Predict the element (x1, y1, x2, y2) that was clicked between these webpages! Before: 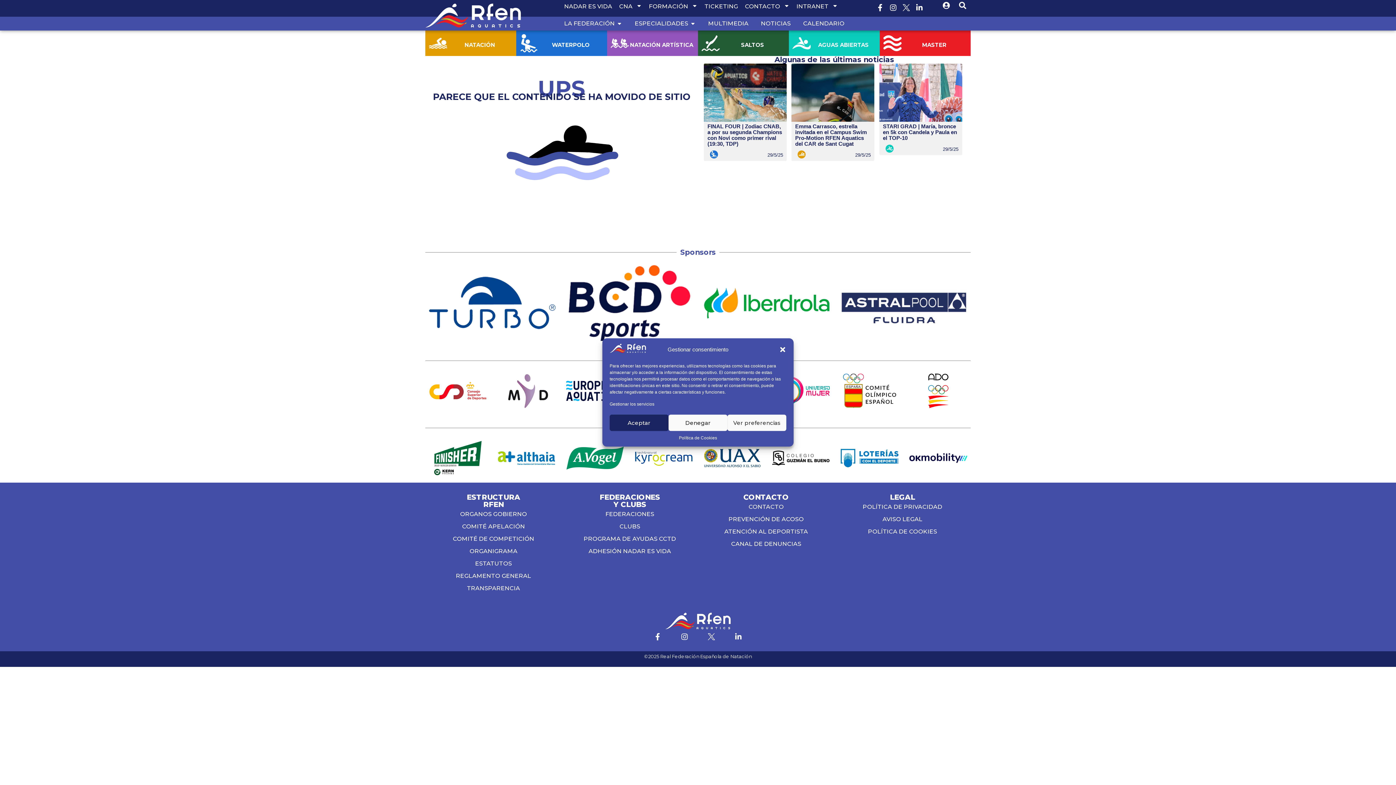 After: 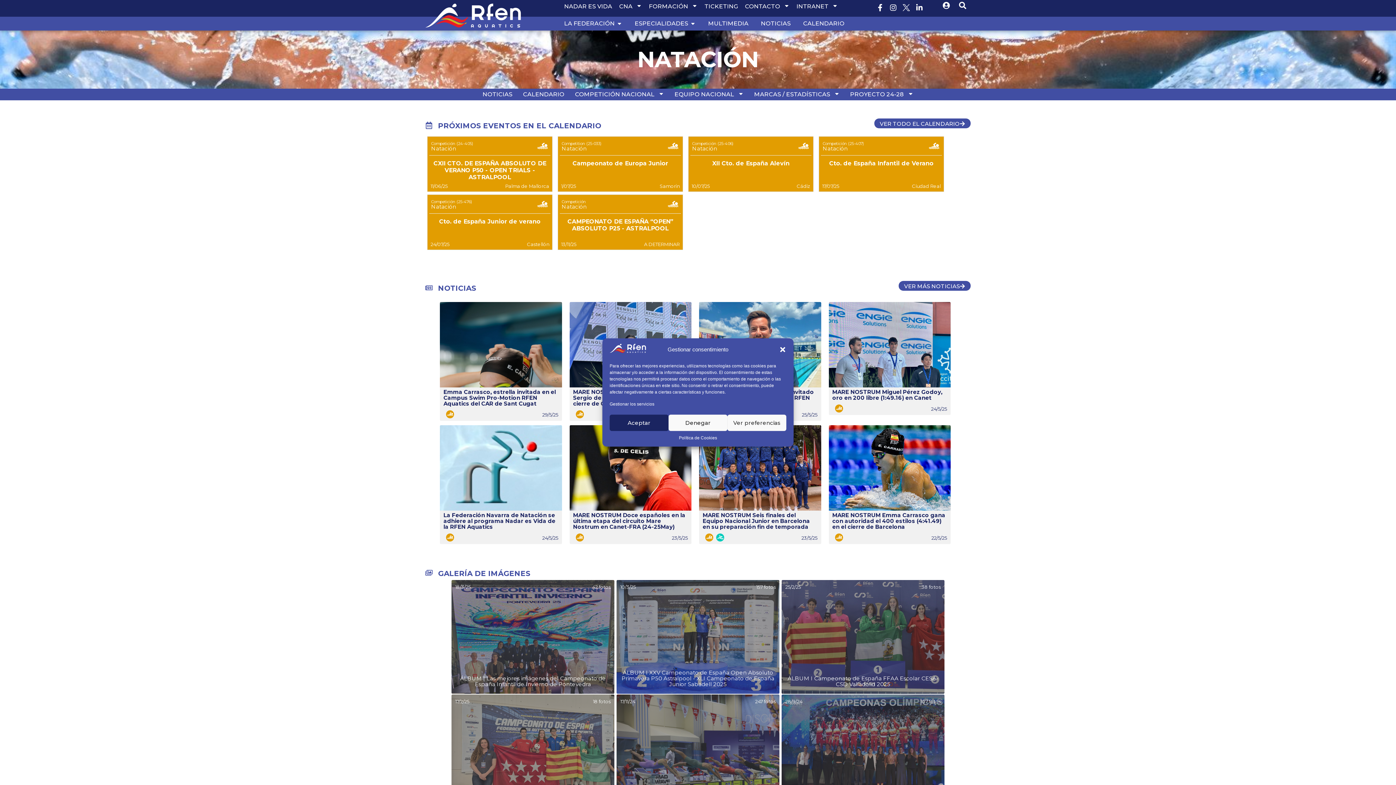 Action: bbox: (464, 41, 495, 48) label: NATACIÓN